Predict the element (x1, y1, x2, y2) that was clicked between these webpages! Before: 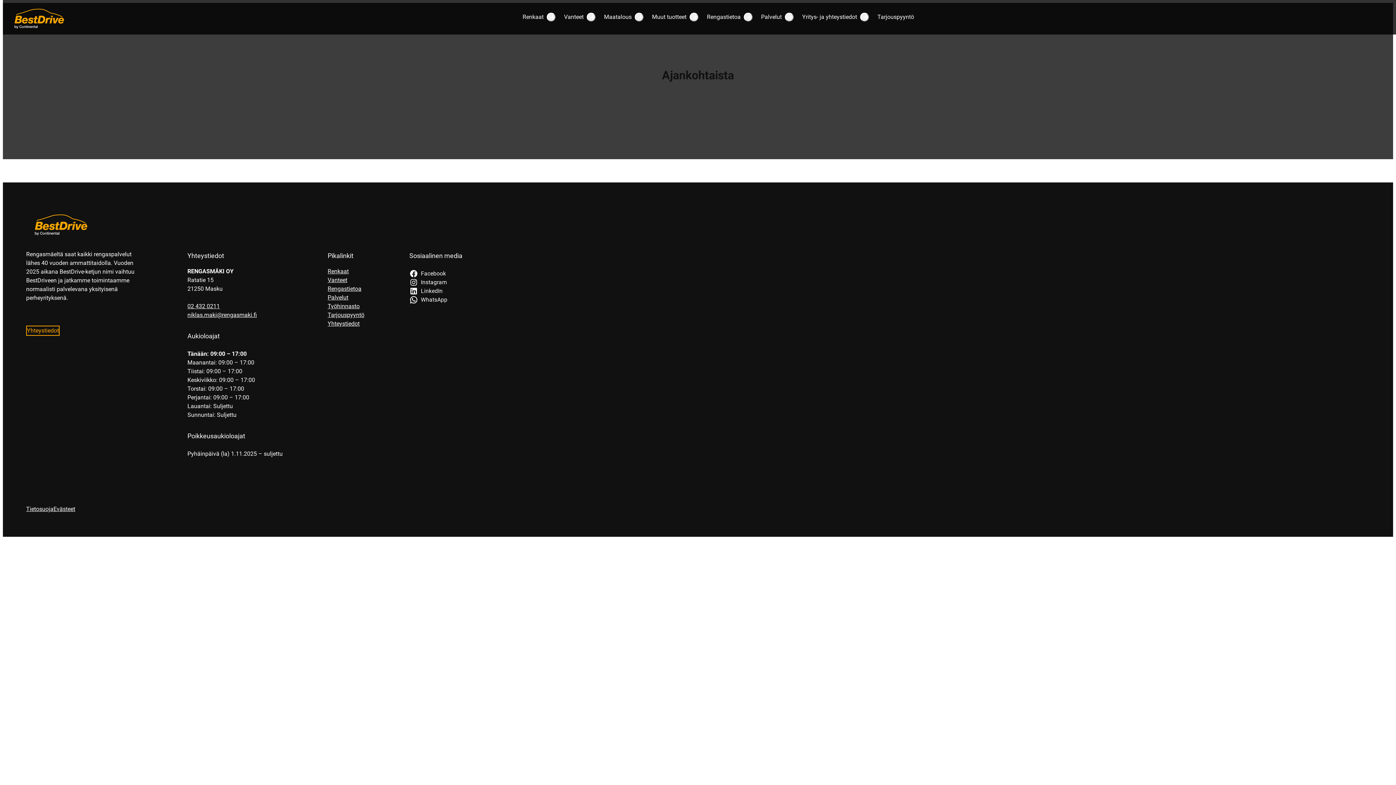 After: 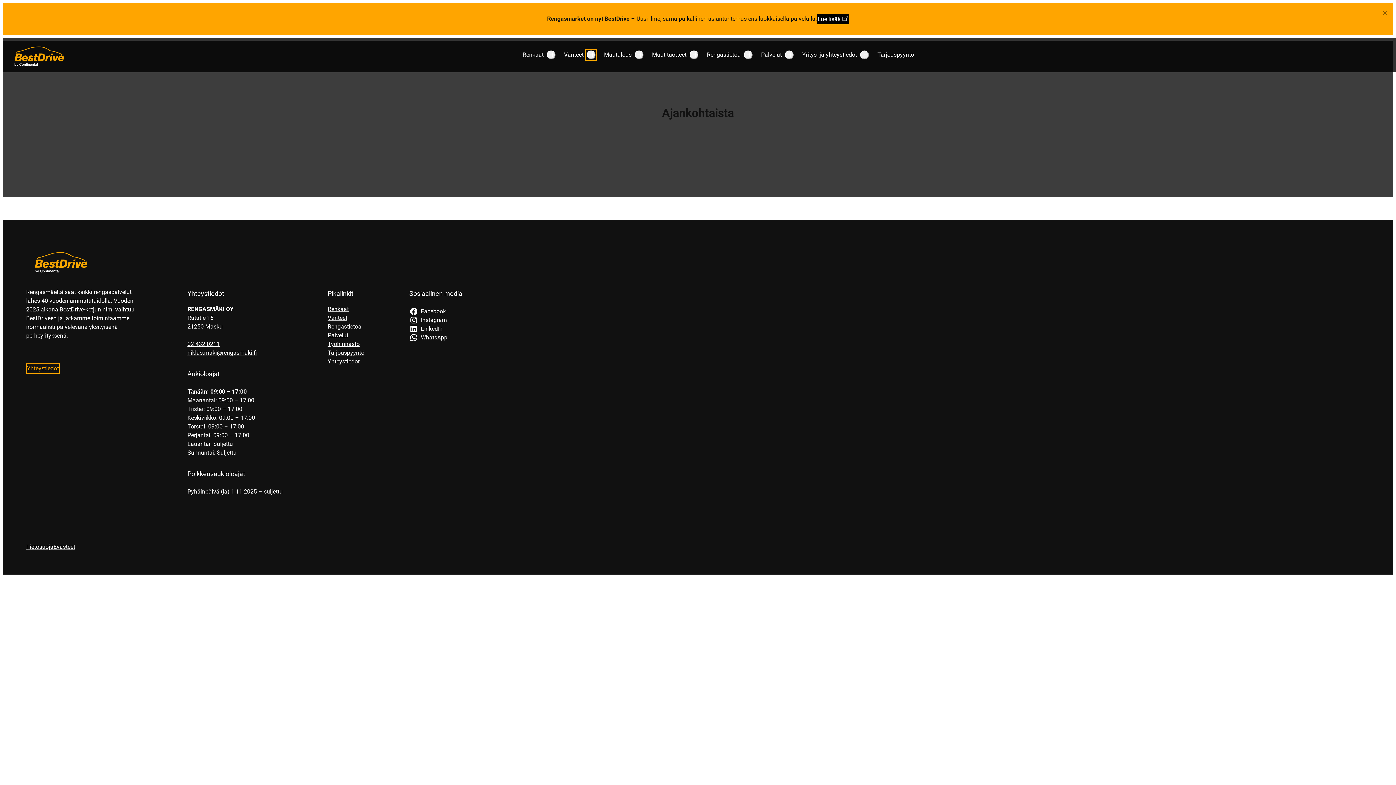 Action: bbox: (586, 12, 595, 21) label: Submenu: Vanteet